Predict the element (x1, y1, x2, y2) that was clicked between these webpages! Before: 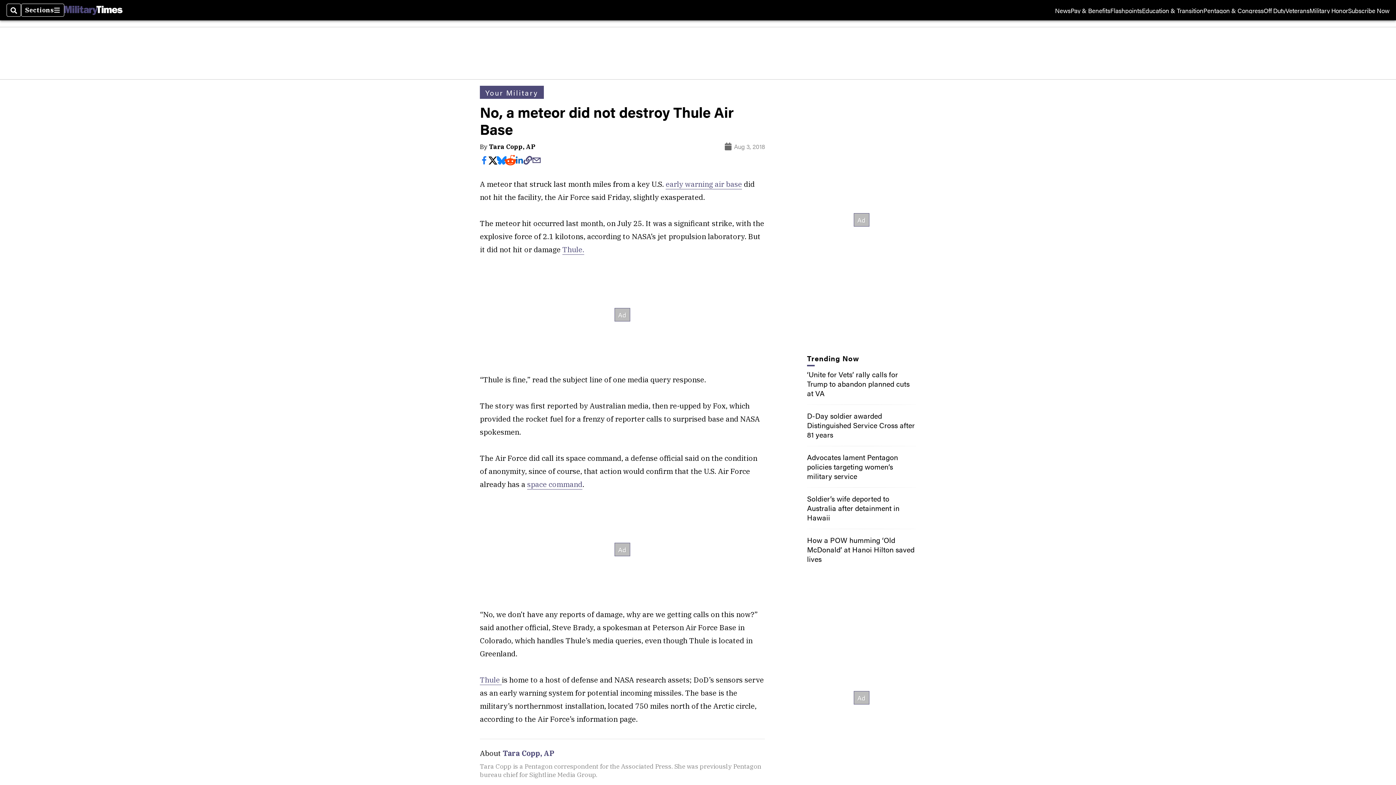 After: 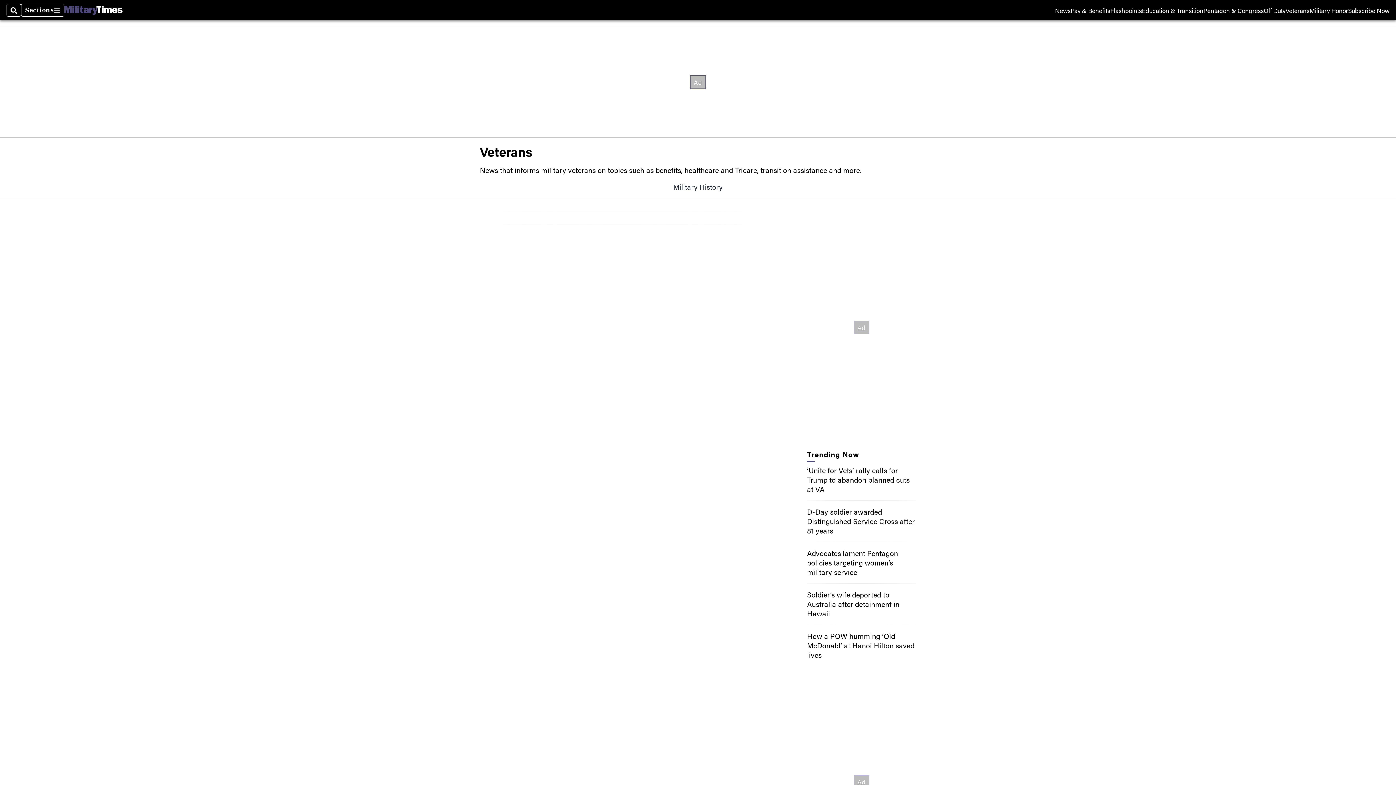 Action: bbox: (1285, 7, 1309, 13) label: Veterans